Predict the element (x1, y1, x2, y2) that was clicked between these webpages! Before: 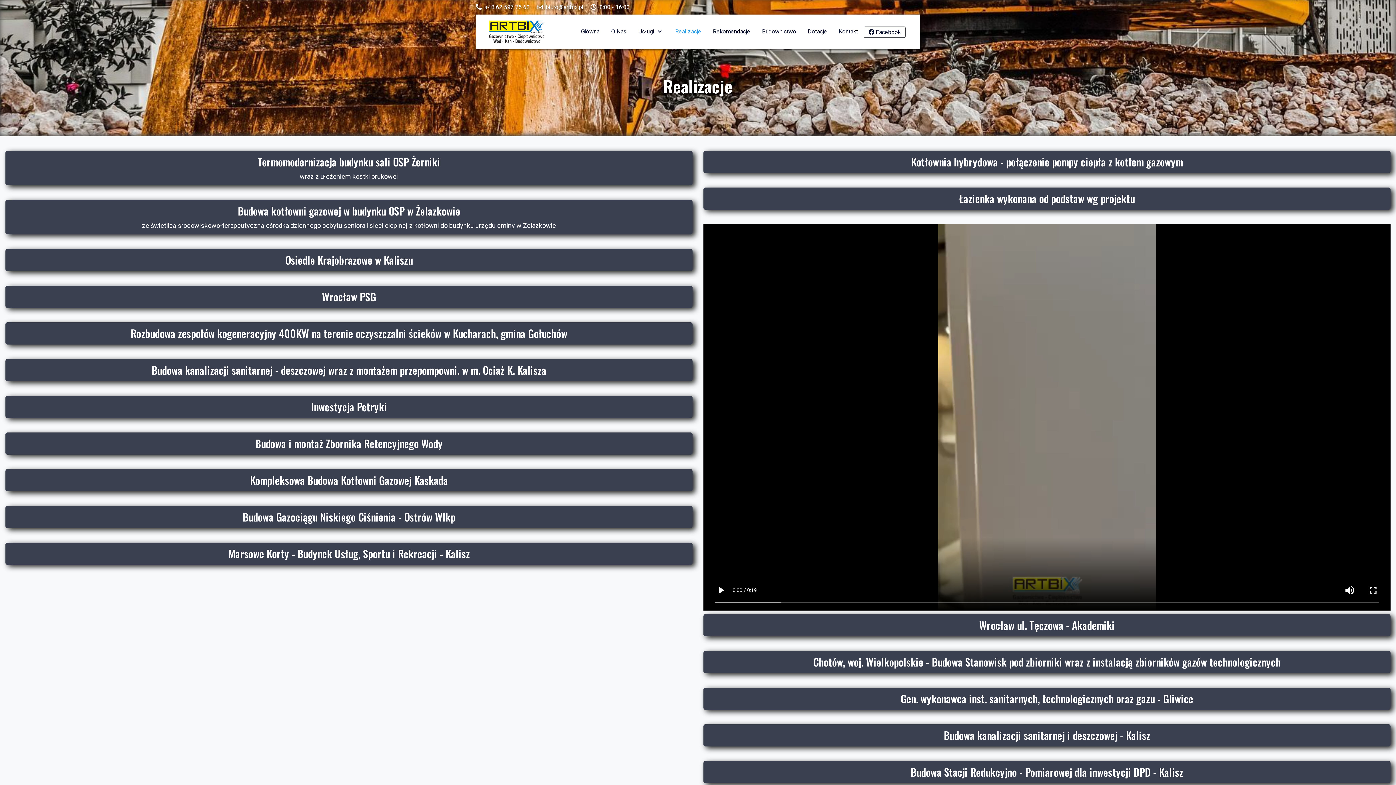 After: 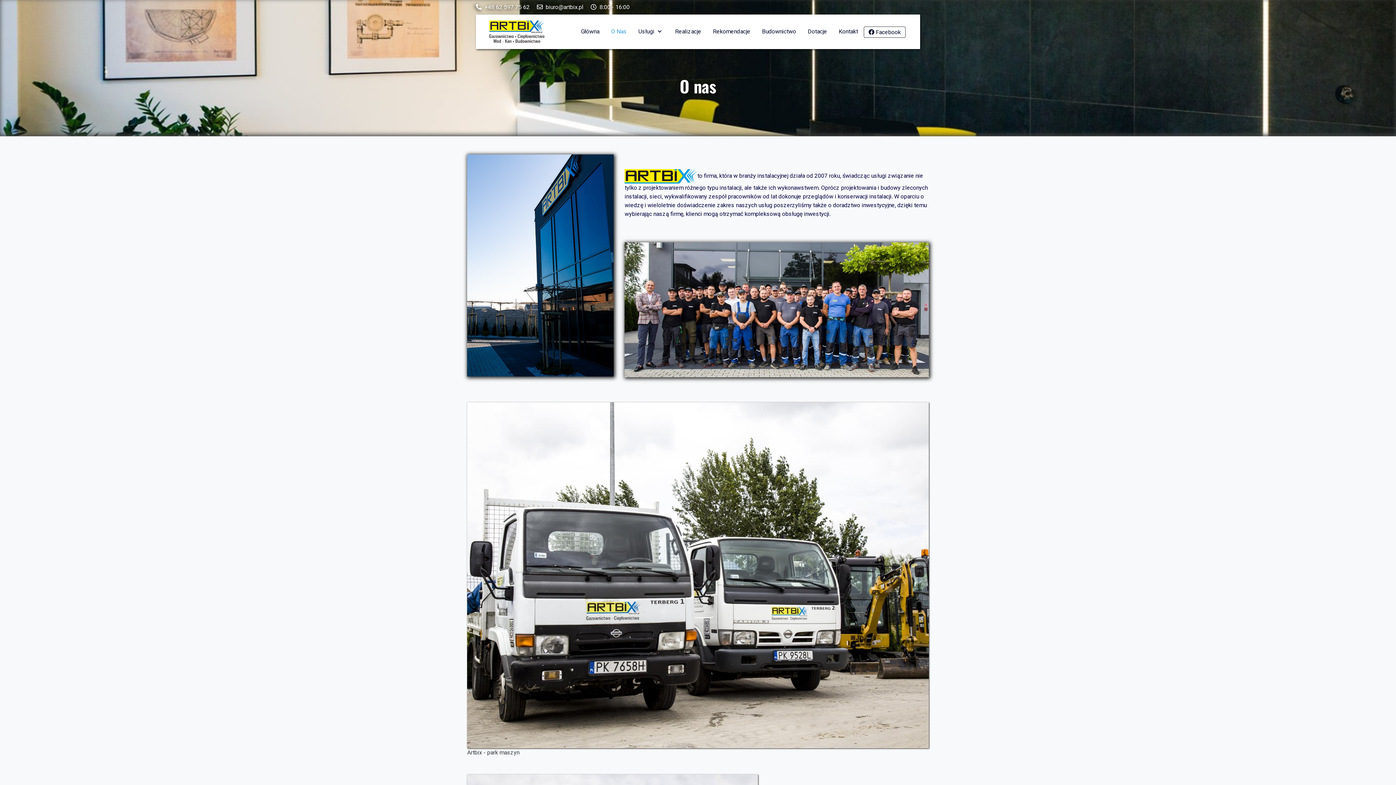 Action: label: O Nas bbox: (605, 25, 632, 37)